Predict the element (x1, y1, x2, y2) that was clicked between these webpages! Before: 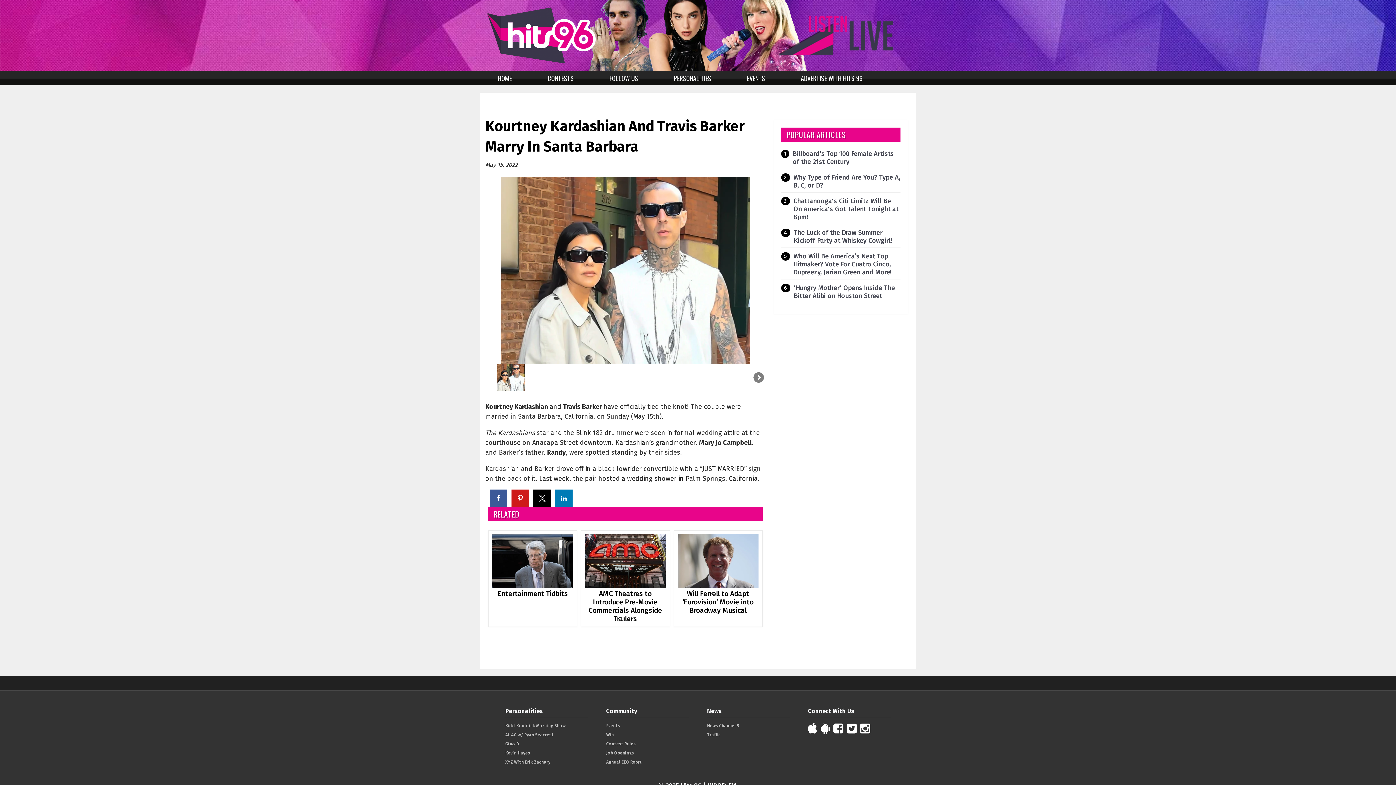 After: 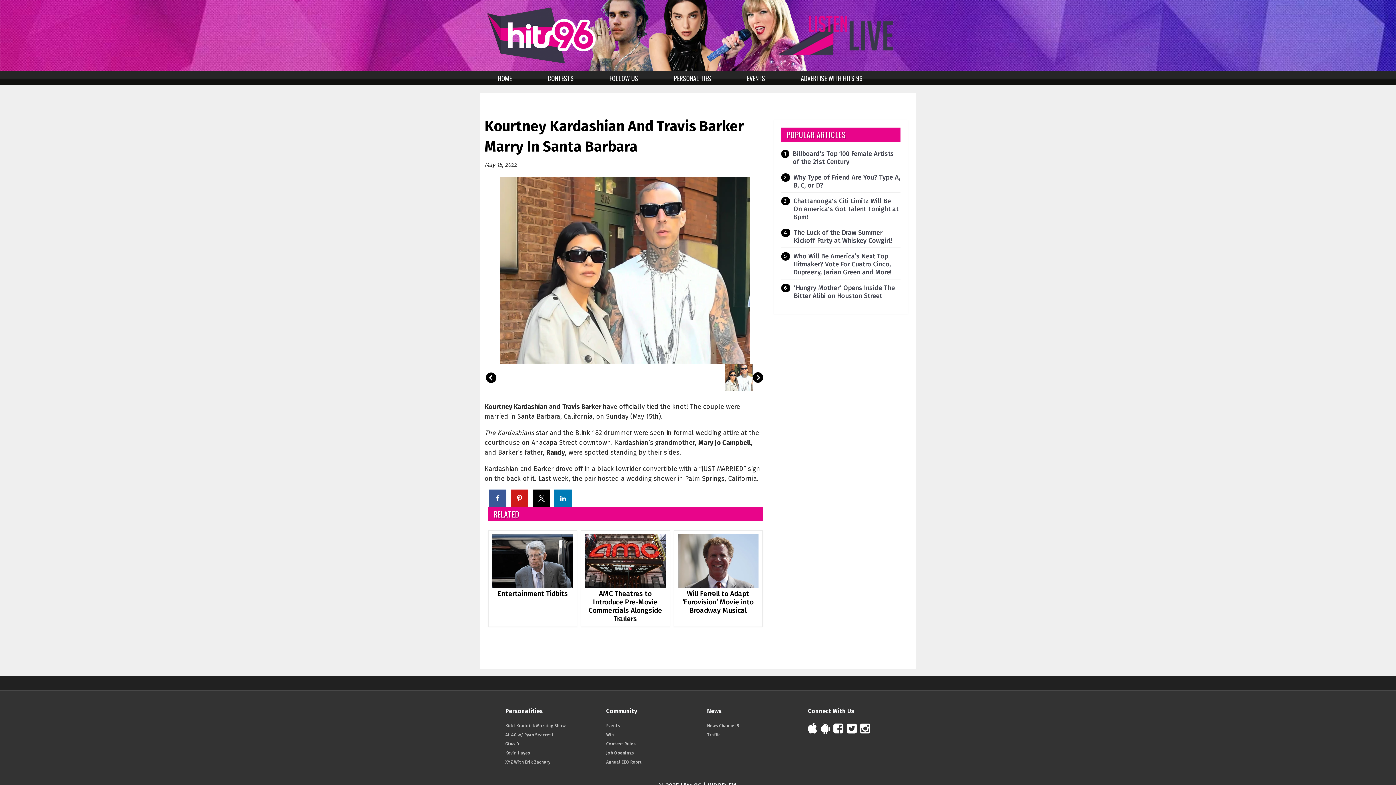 Action: bbox: (740, 370, 766, 384)